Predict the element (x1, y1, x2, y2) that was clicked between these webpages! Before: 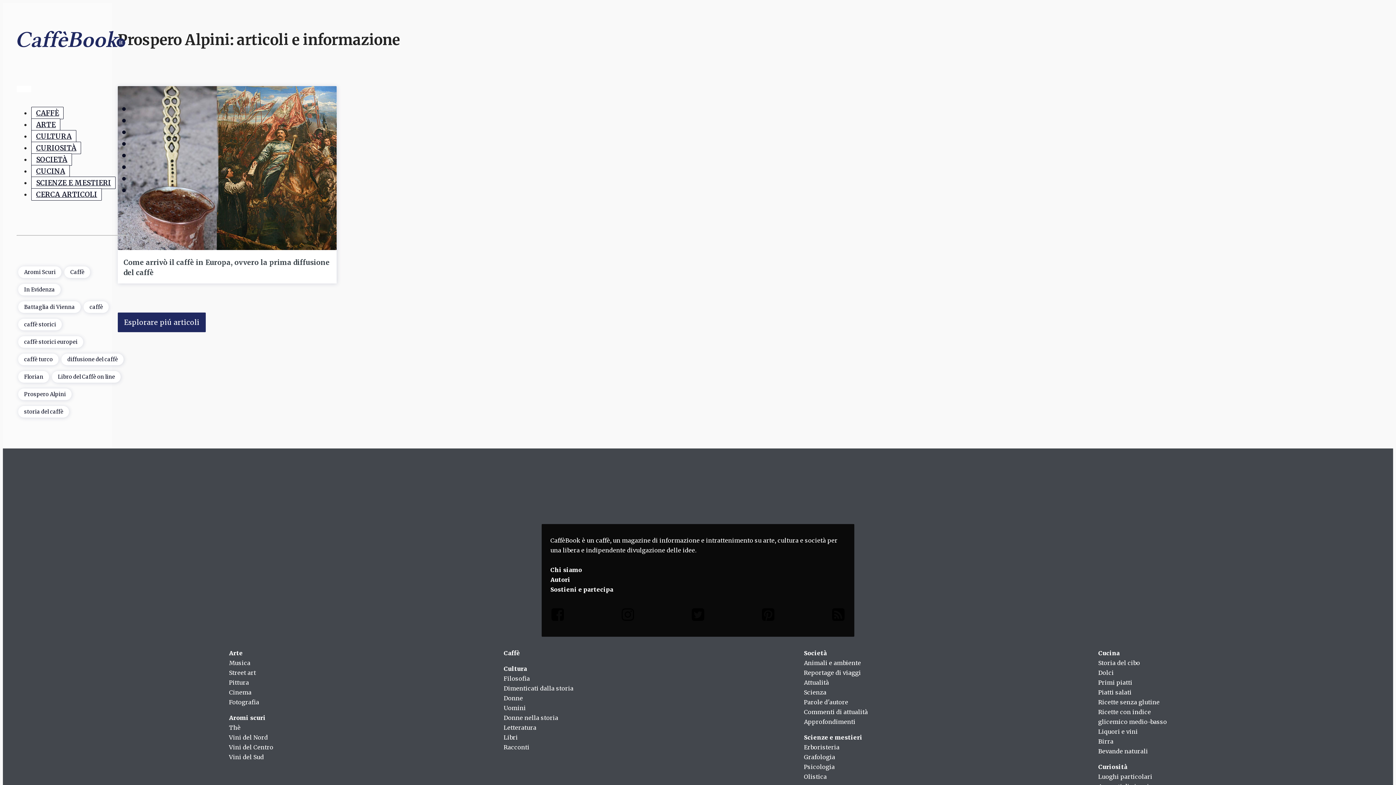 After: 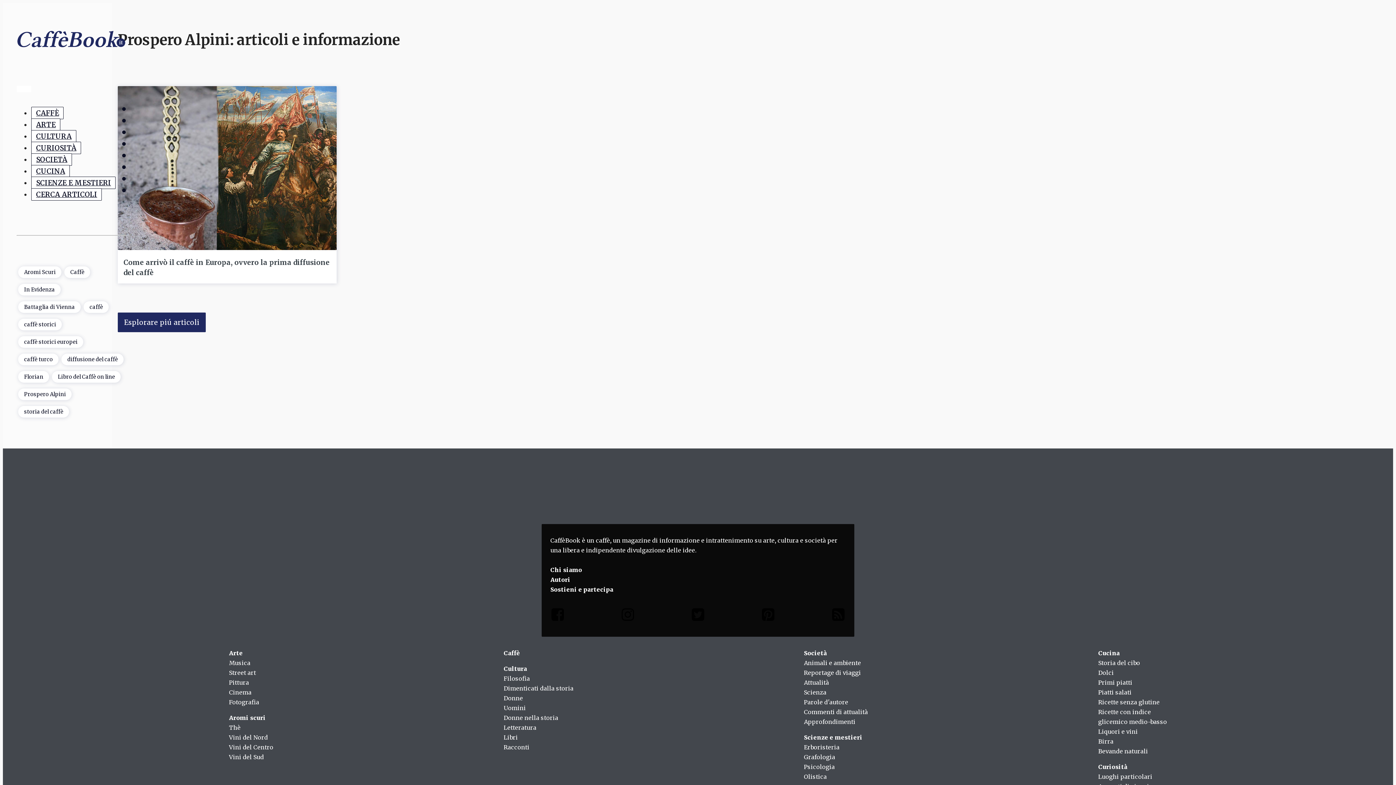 Action: bbox: (620, 607, 635, 625)